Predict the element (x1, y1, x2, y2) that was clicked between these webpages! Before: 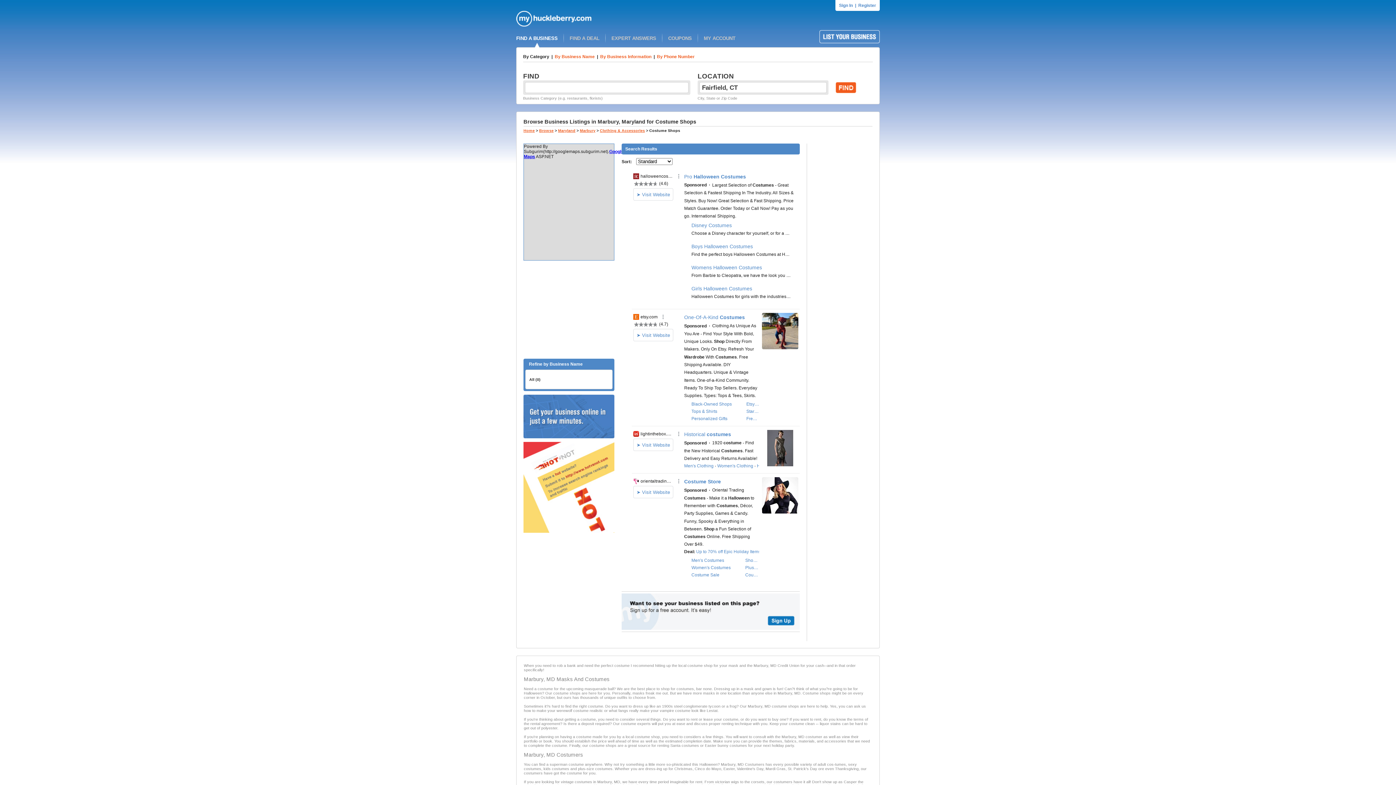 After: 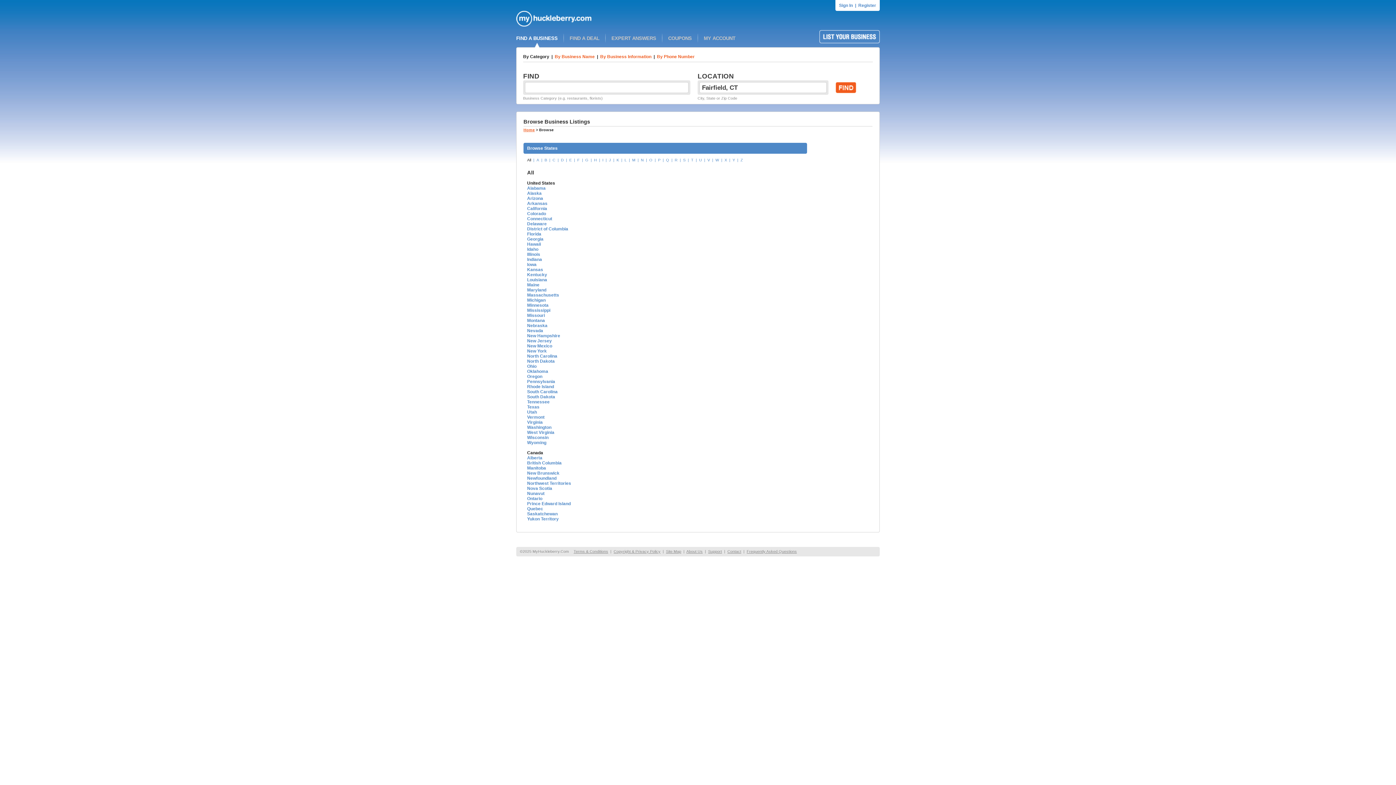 Action: label: Browse bbox: (539, 128, 553, 132)